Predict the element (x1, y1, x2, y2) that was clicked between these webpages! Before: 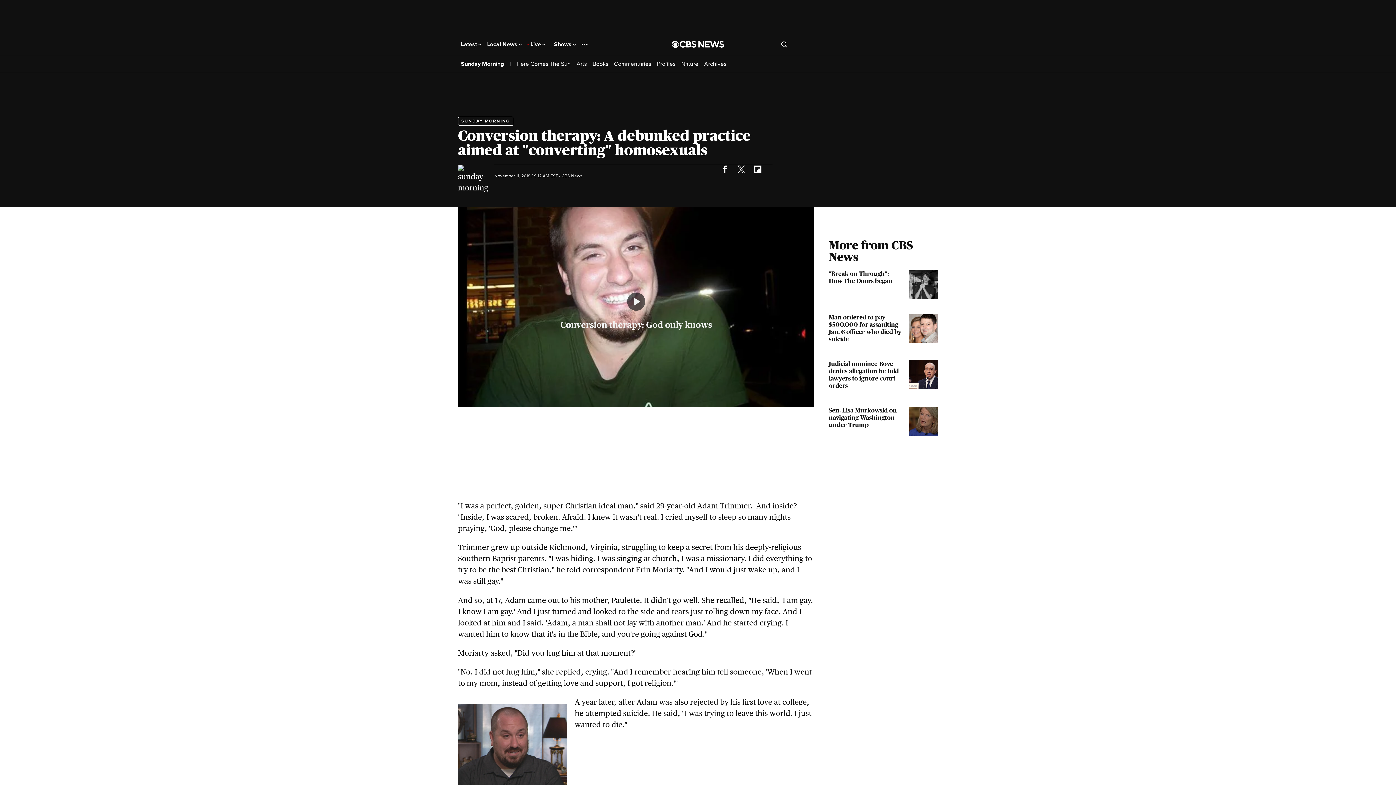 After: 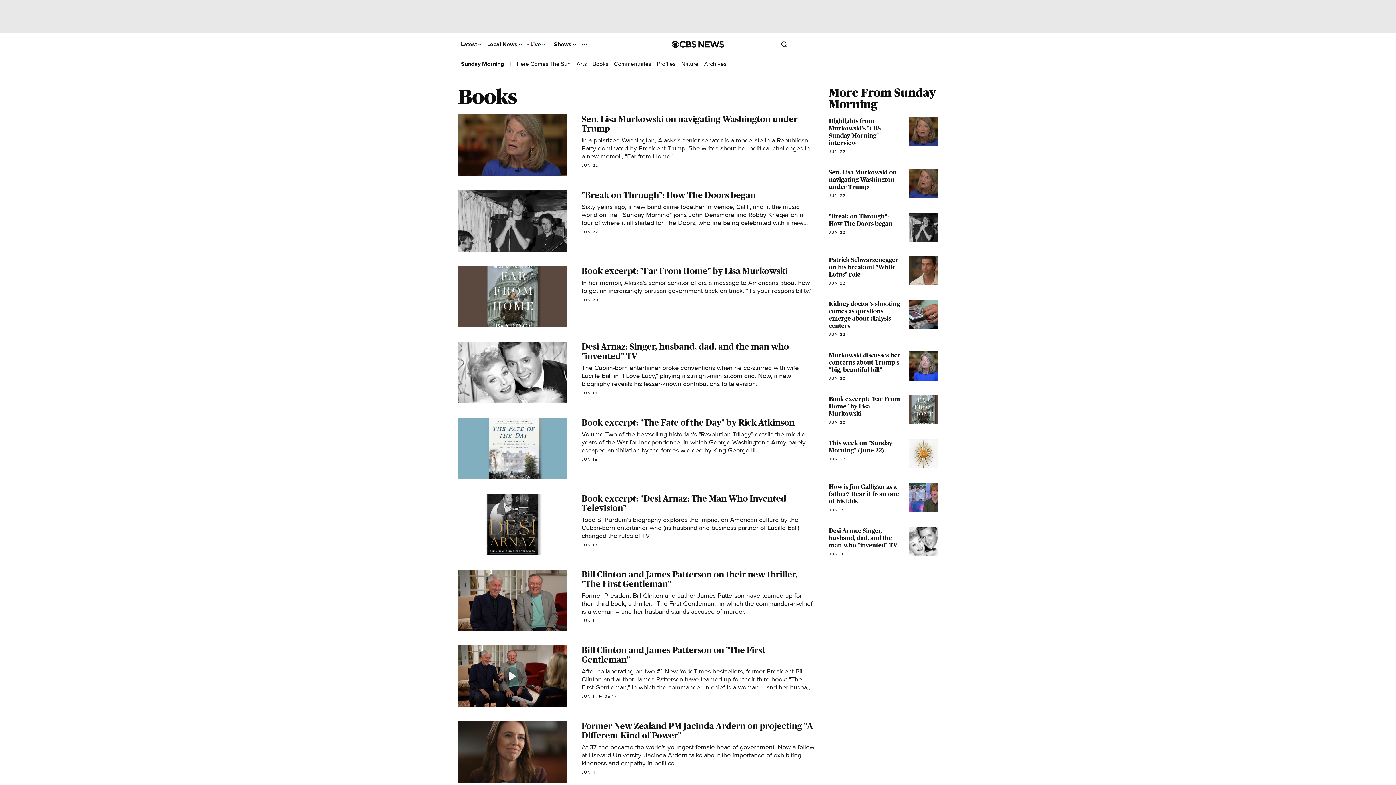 Action: bbox: (592, 60, 608, 67) label: Books